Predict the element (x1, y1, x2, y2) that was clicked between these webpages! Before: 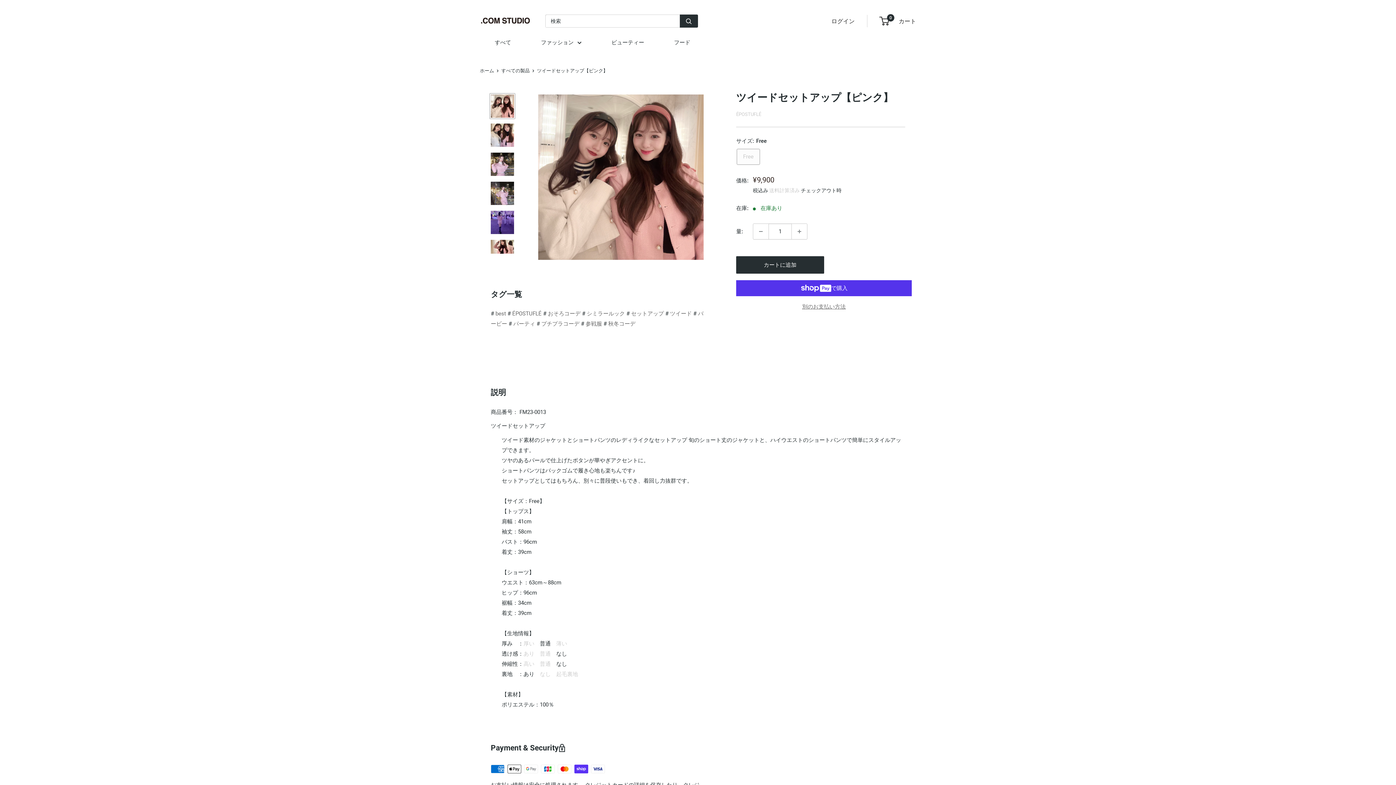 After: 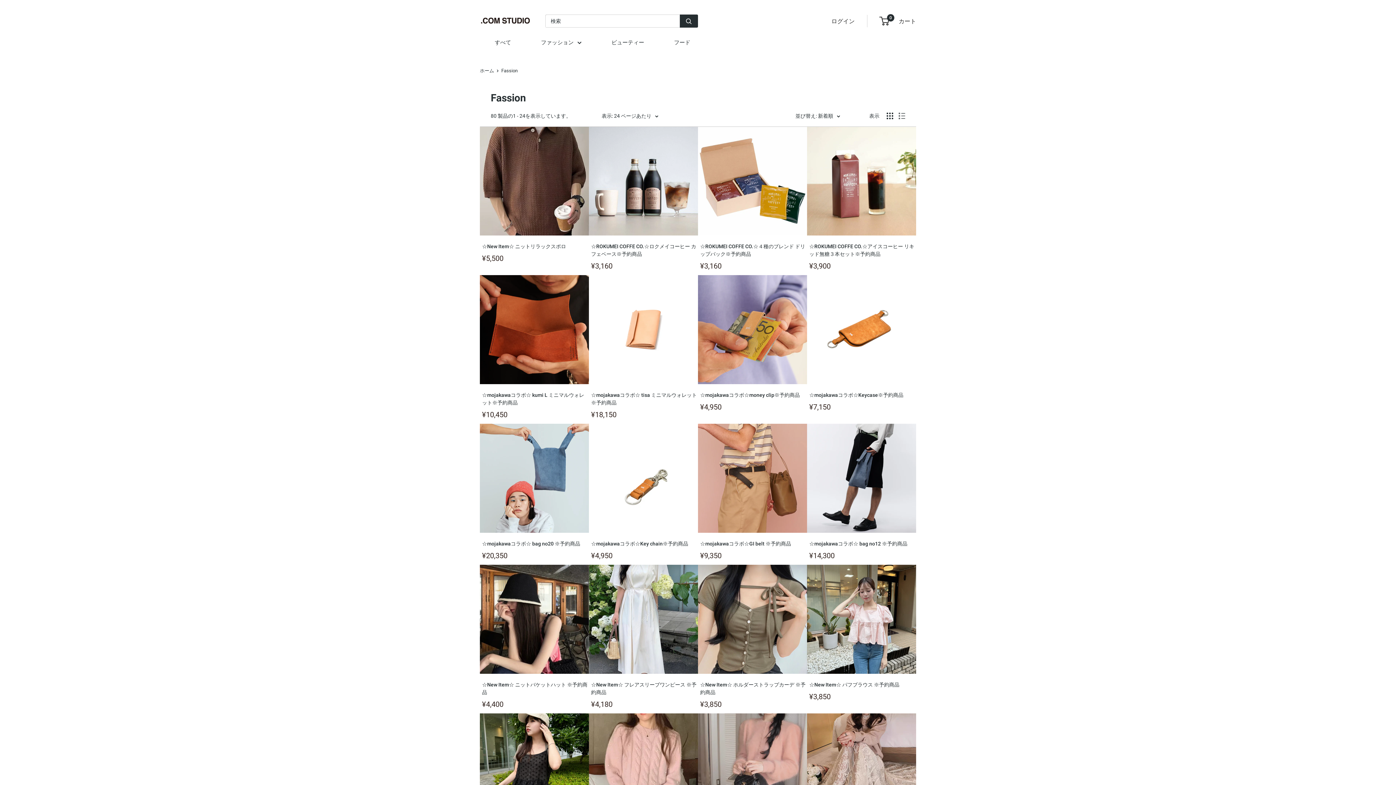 Action: label: ファッション bbox: (531, 33, 591, 52)